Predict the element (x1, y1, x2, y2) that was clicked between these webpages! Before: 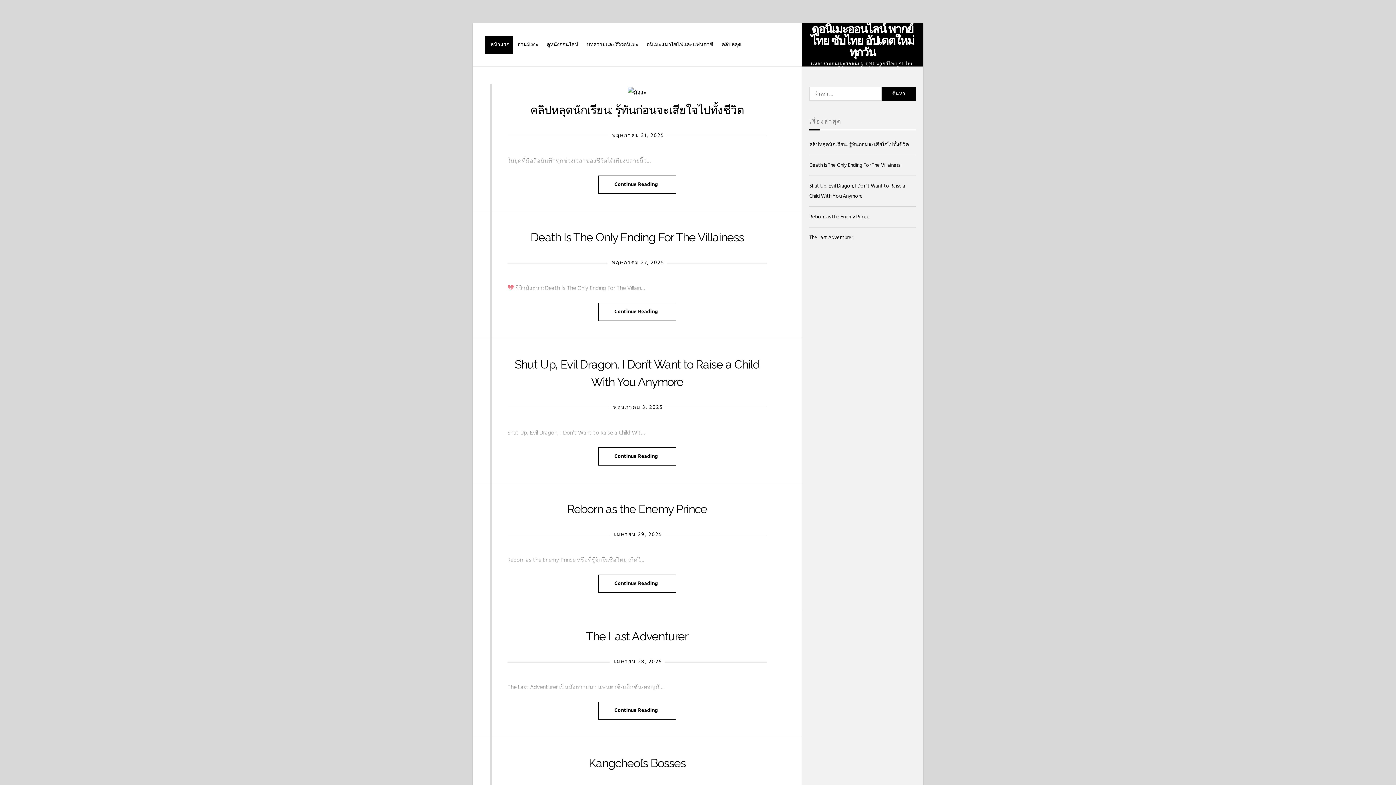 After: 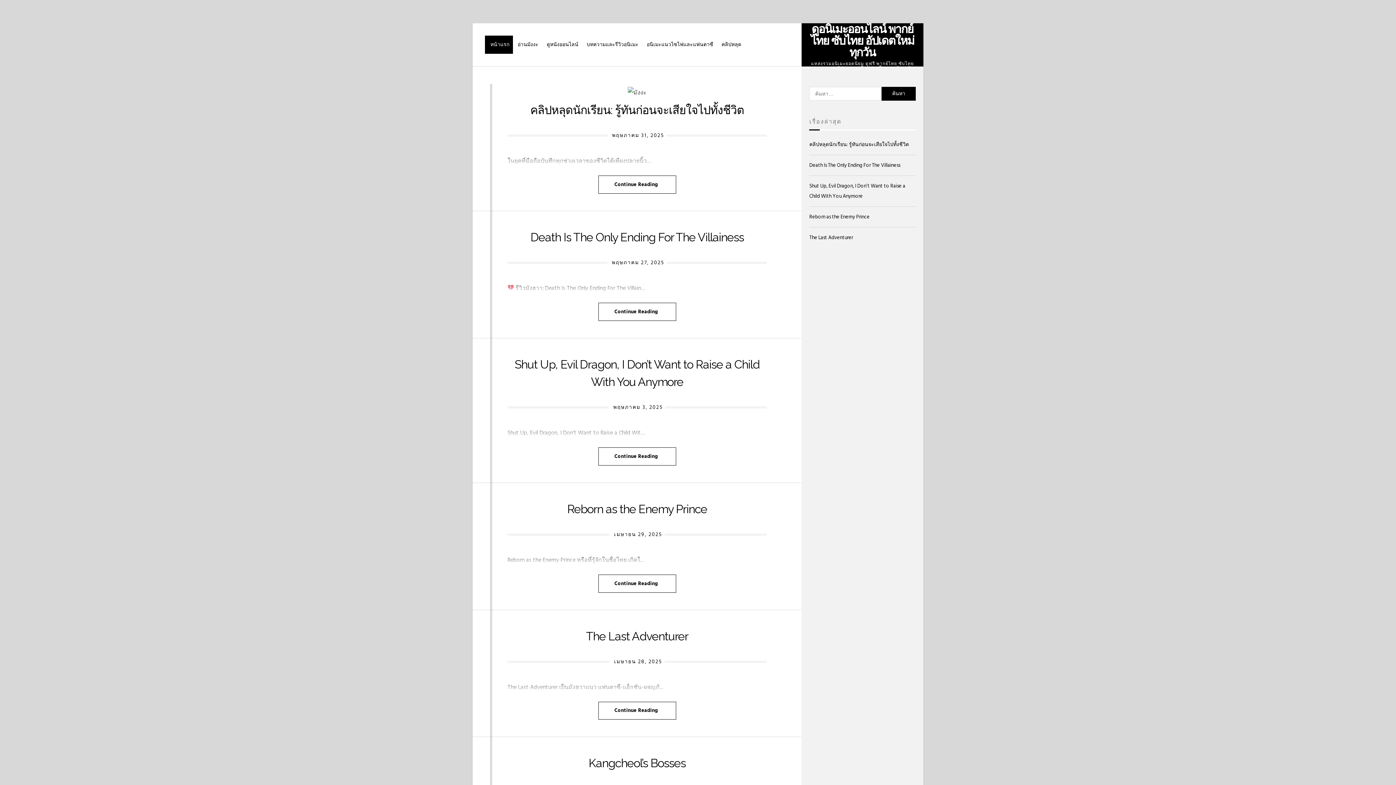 Action: bbox: (627, 88, 646, 97)